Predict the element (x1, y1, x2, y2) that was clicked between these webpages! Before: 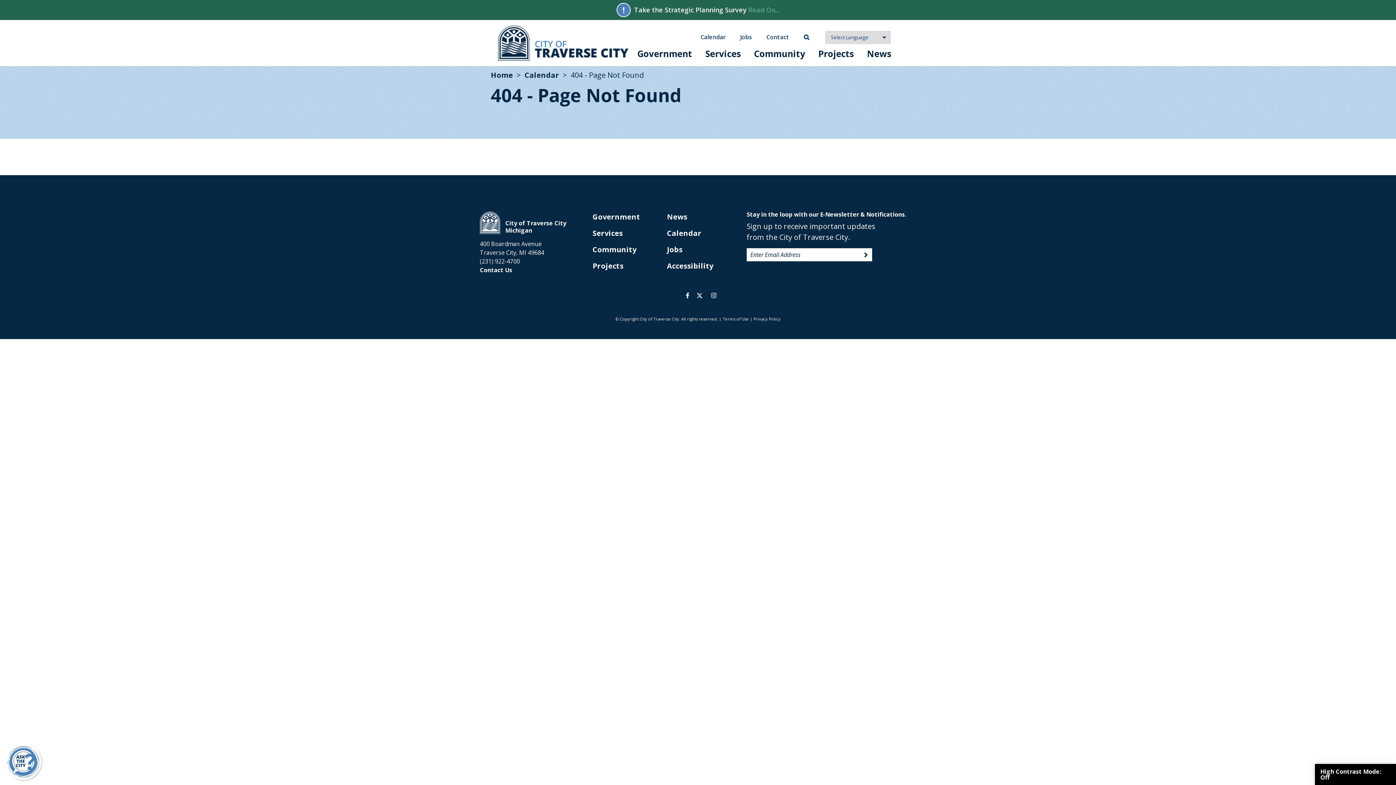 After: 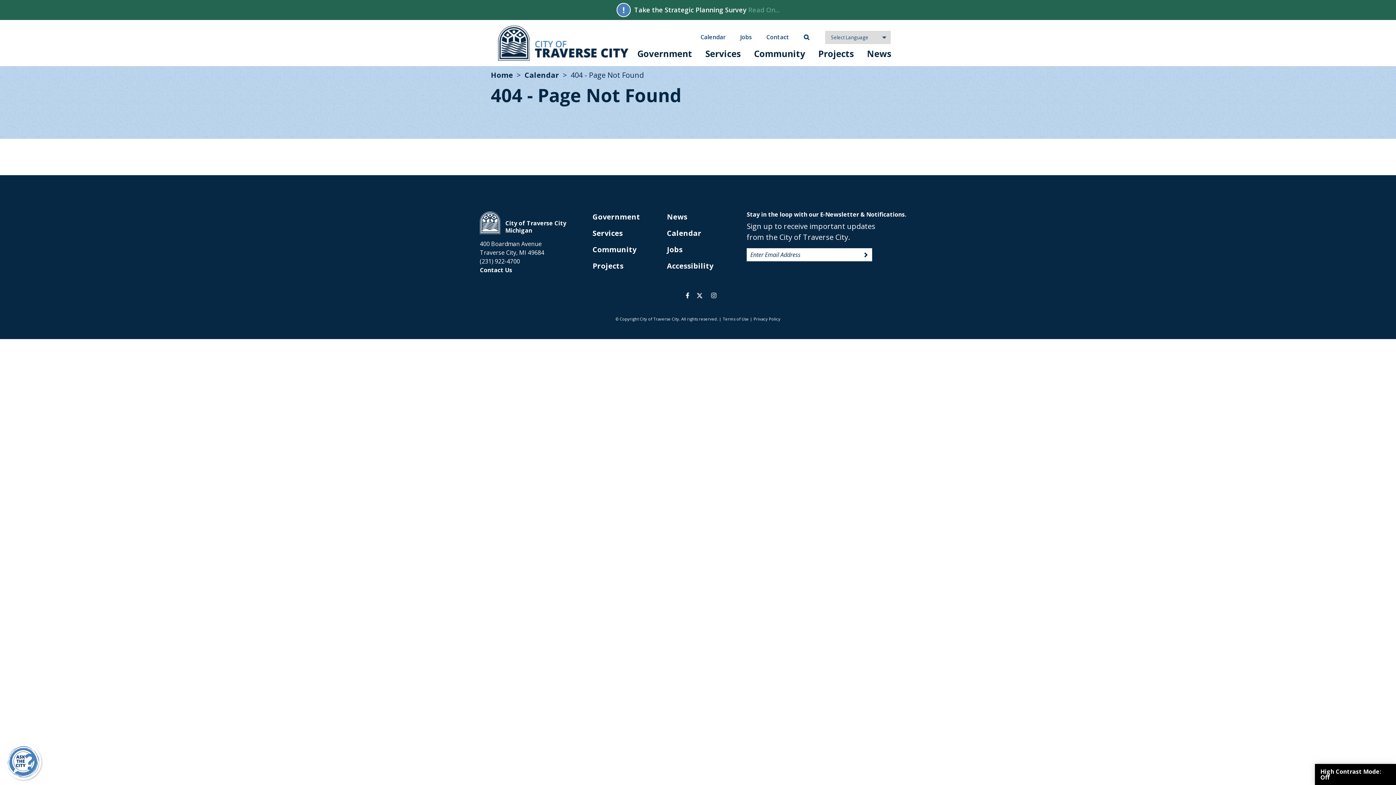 Action: bbox: (5, 744, 41, 780) label: Ask Traverse City a Question on Repd